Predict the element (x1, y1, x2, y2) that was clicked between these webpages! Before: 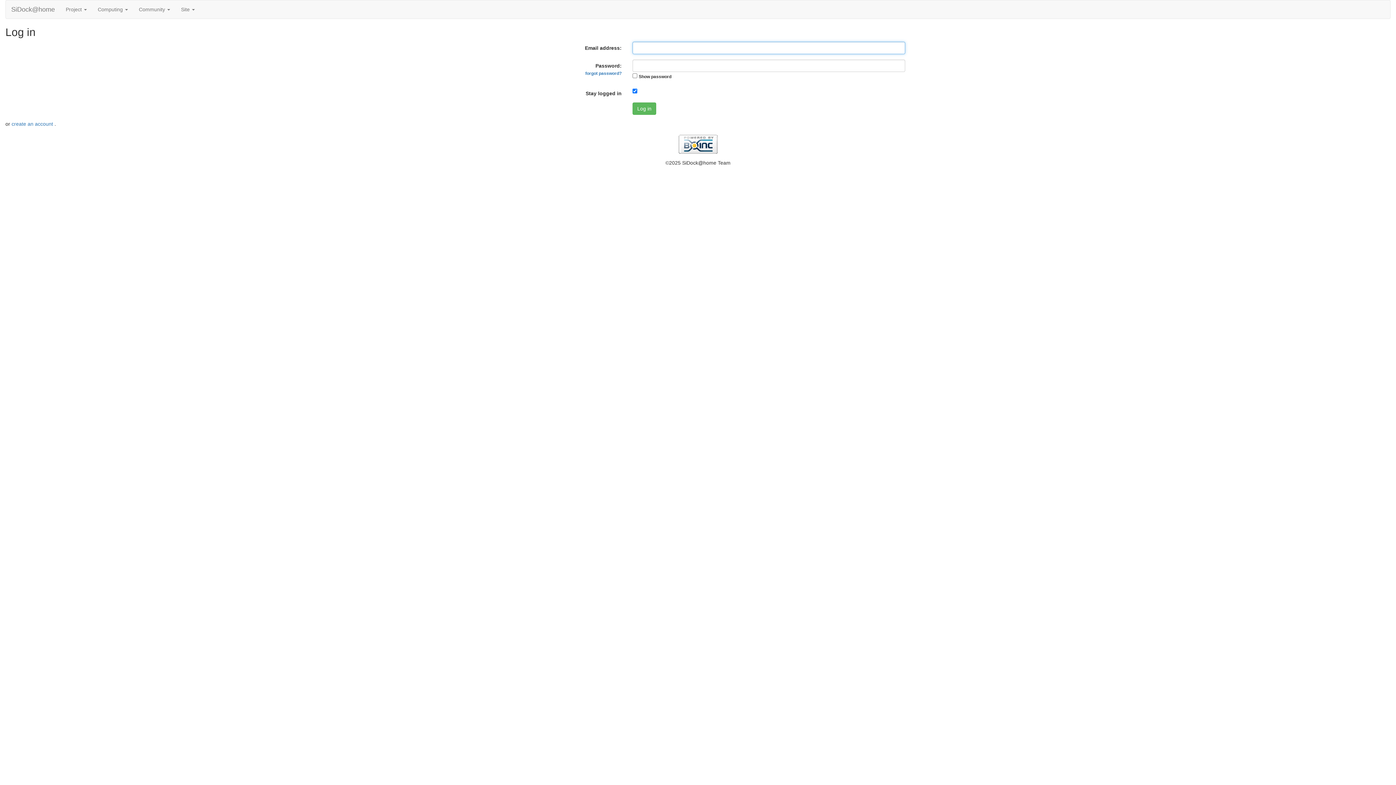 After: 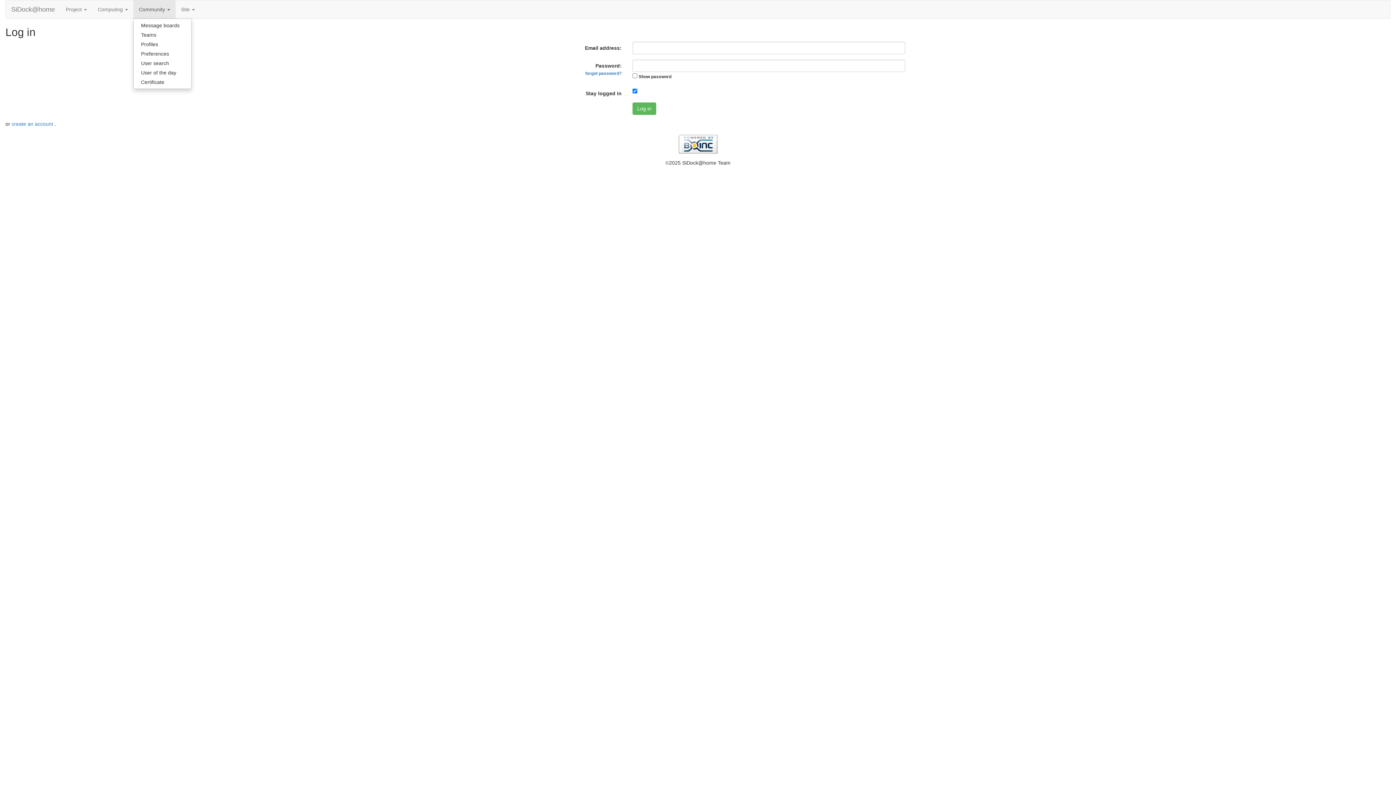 Action: label: Community  bbox: (133, 0, 175, 18)